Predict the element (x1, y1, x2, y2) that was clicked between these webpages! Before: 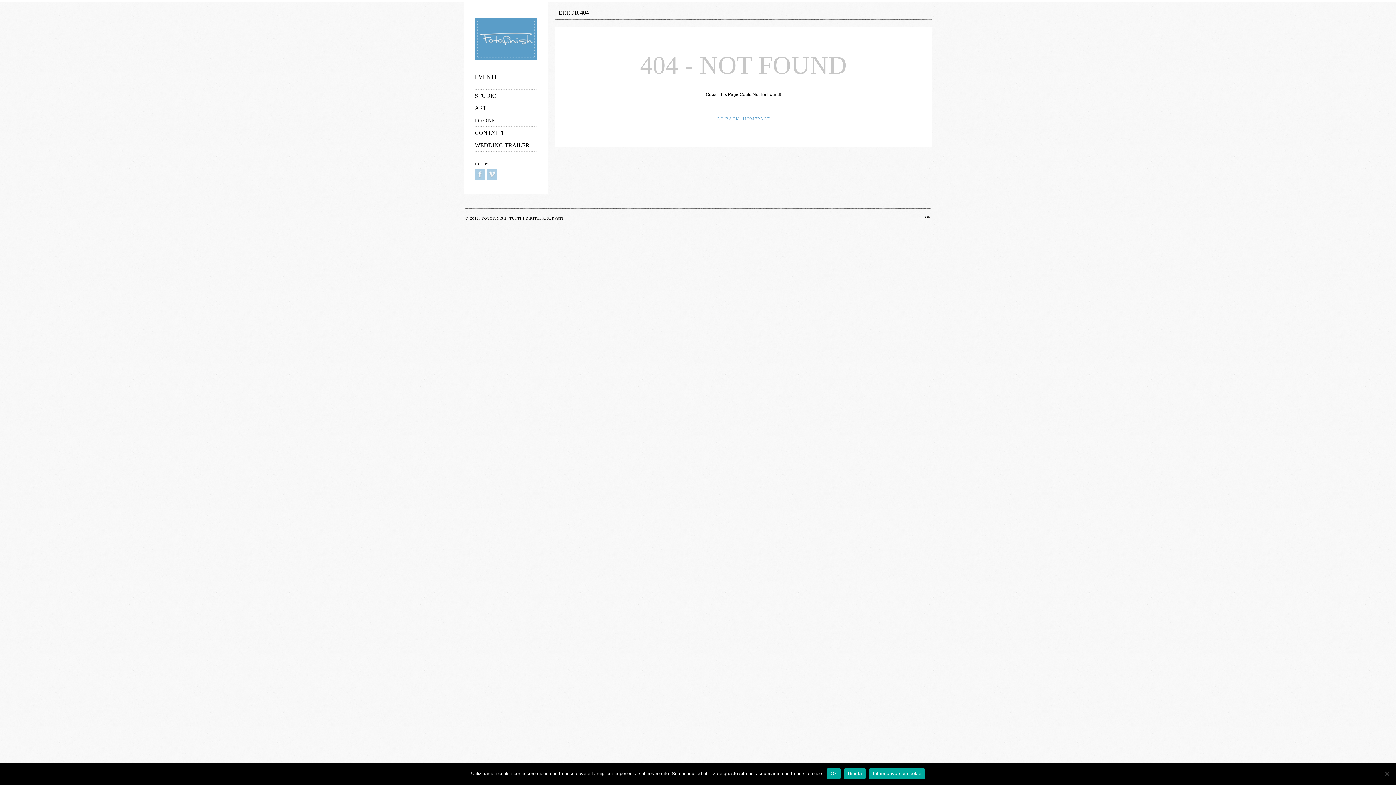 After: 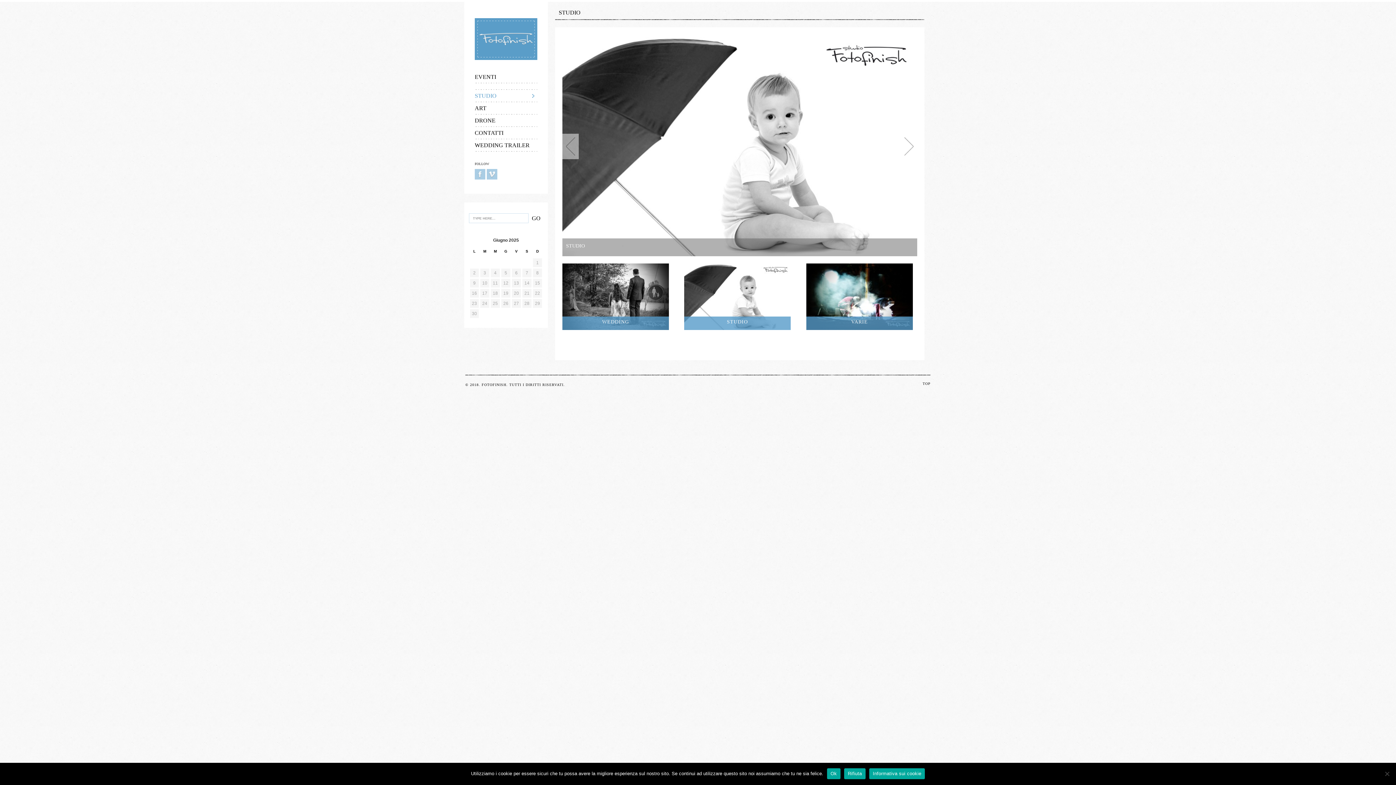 Action: bbox: (474, 89, 537, 102) label: STUDIO